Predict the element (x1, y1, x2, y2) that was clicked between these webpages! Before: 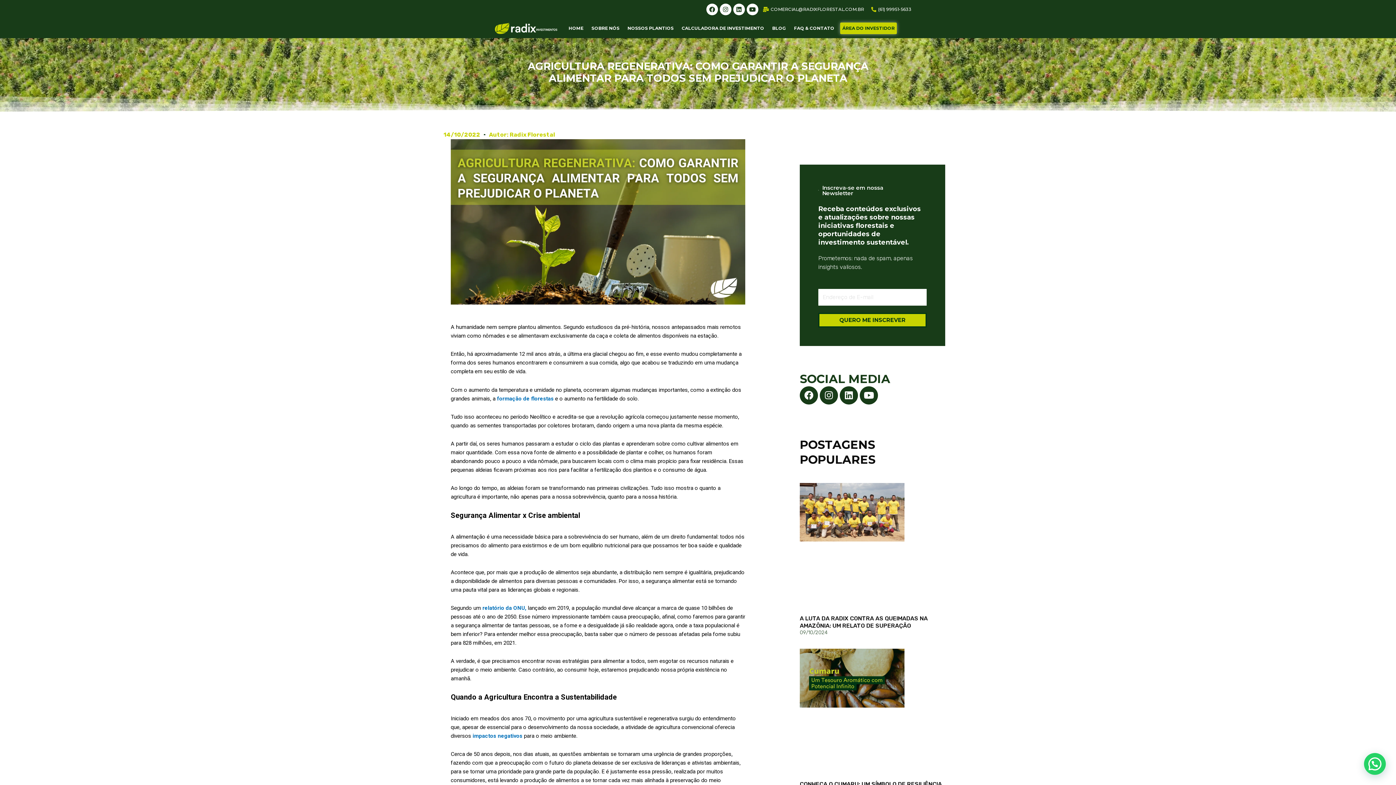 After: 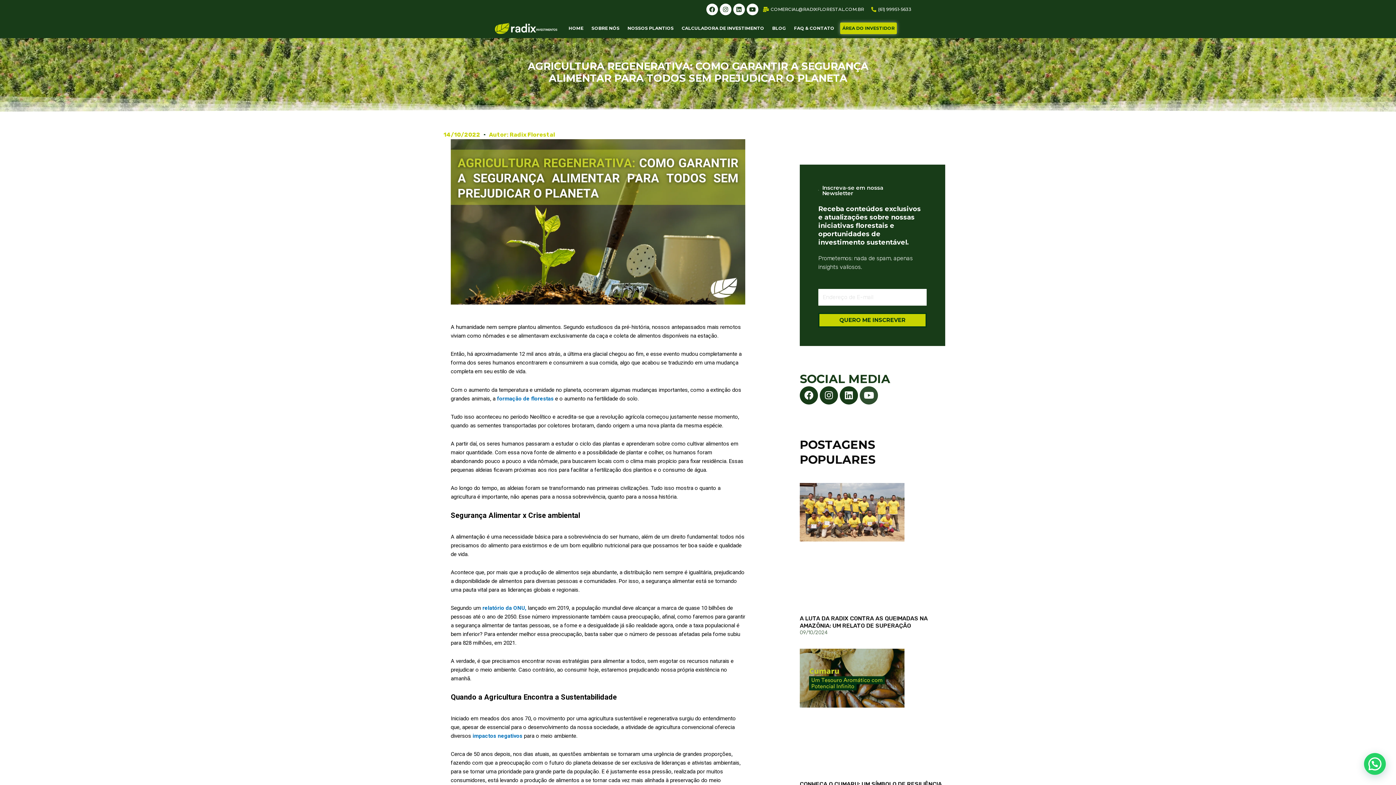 Action: bbox: (860, 386, 878, 404) label: Youtube